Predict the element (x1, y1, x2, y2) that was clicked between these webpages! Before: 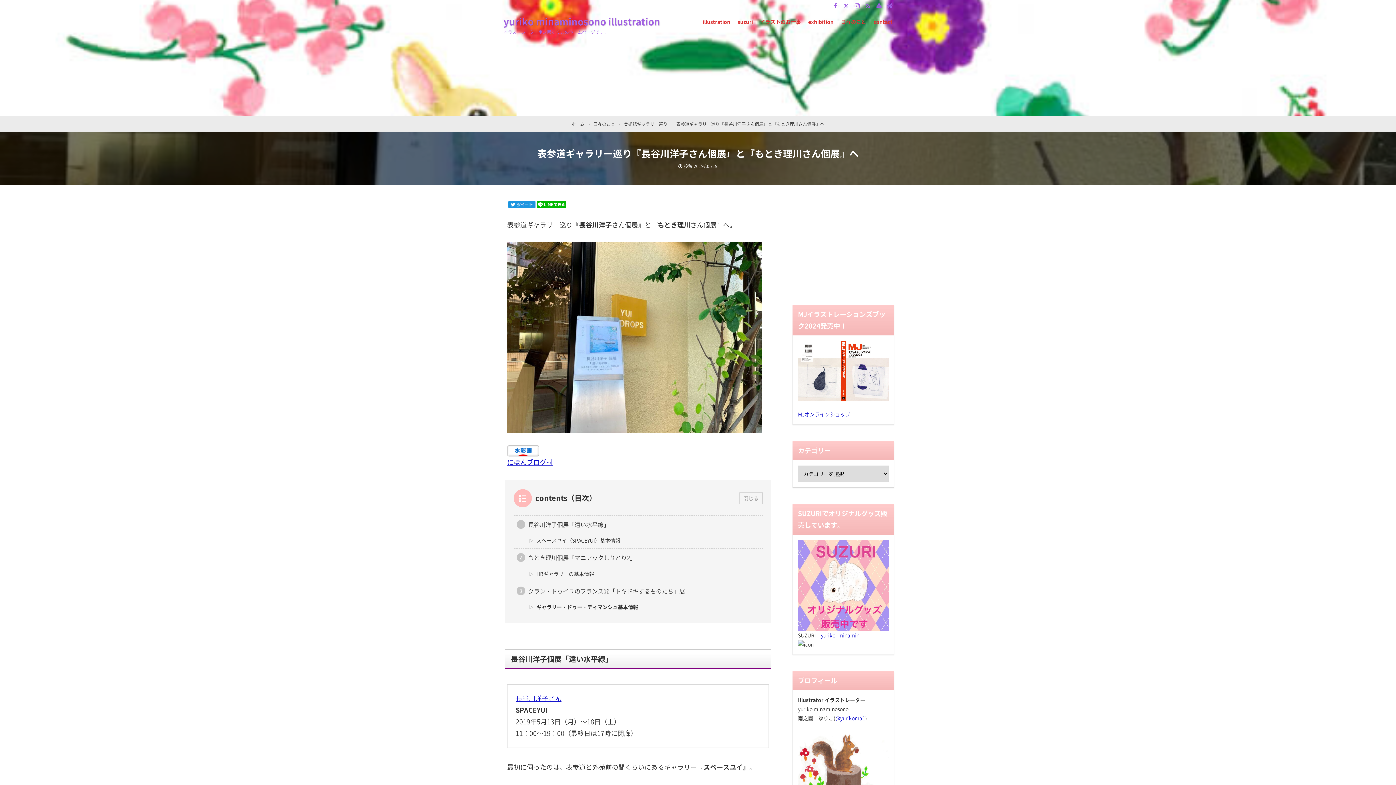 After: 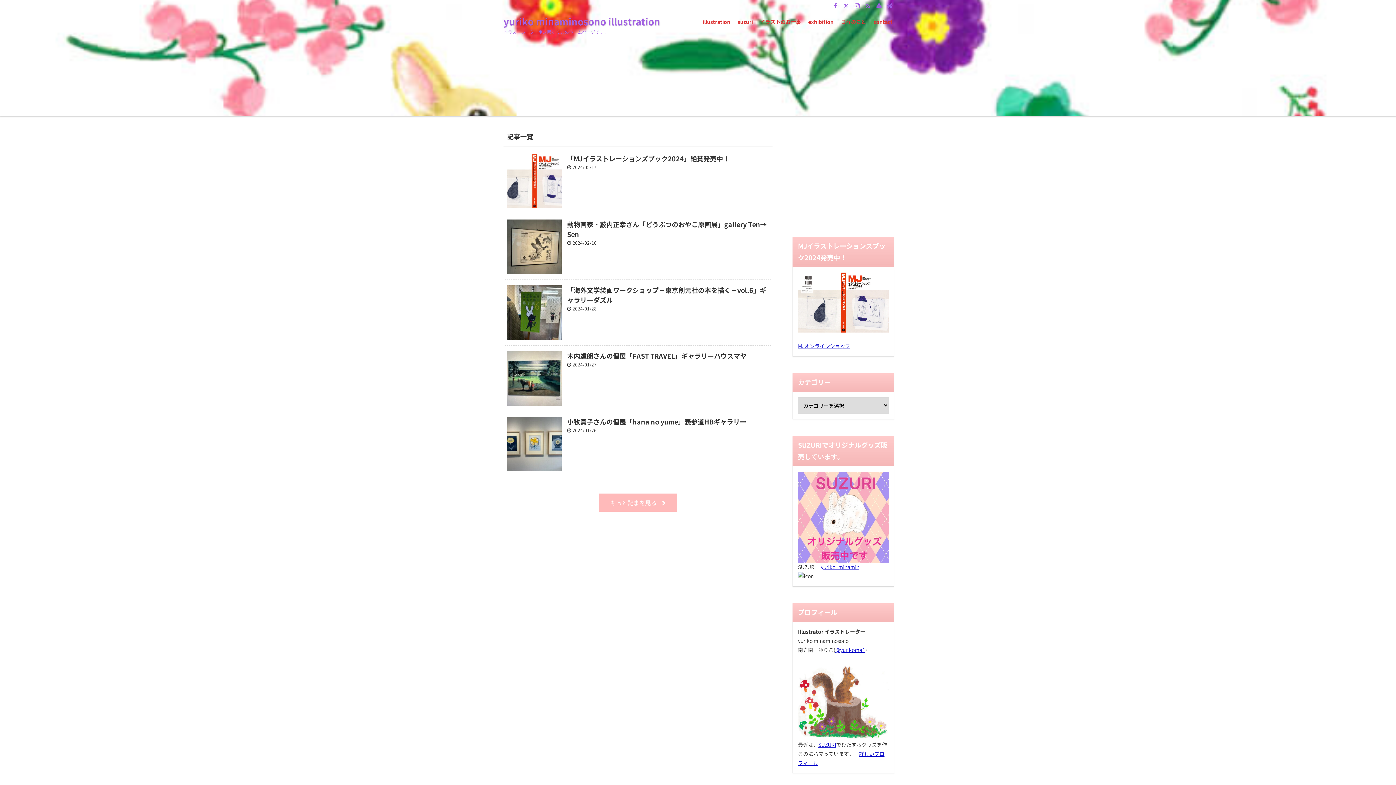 Action: bbox: (884, 0, 895, 10)